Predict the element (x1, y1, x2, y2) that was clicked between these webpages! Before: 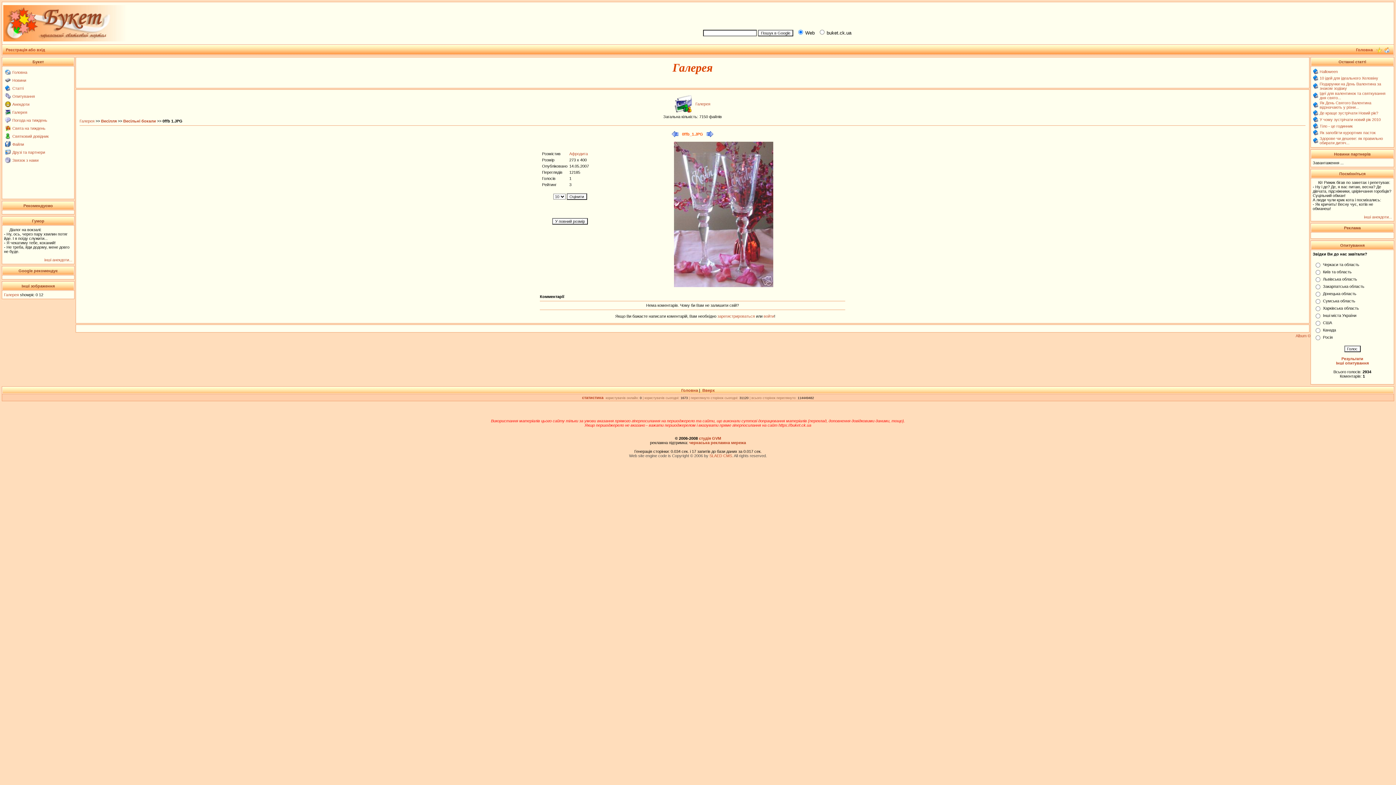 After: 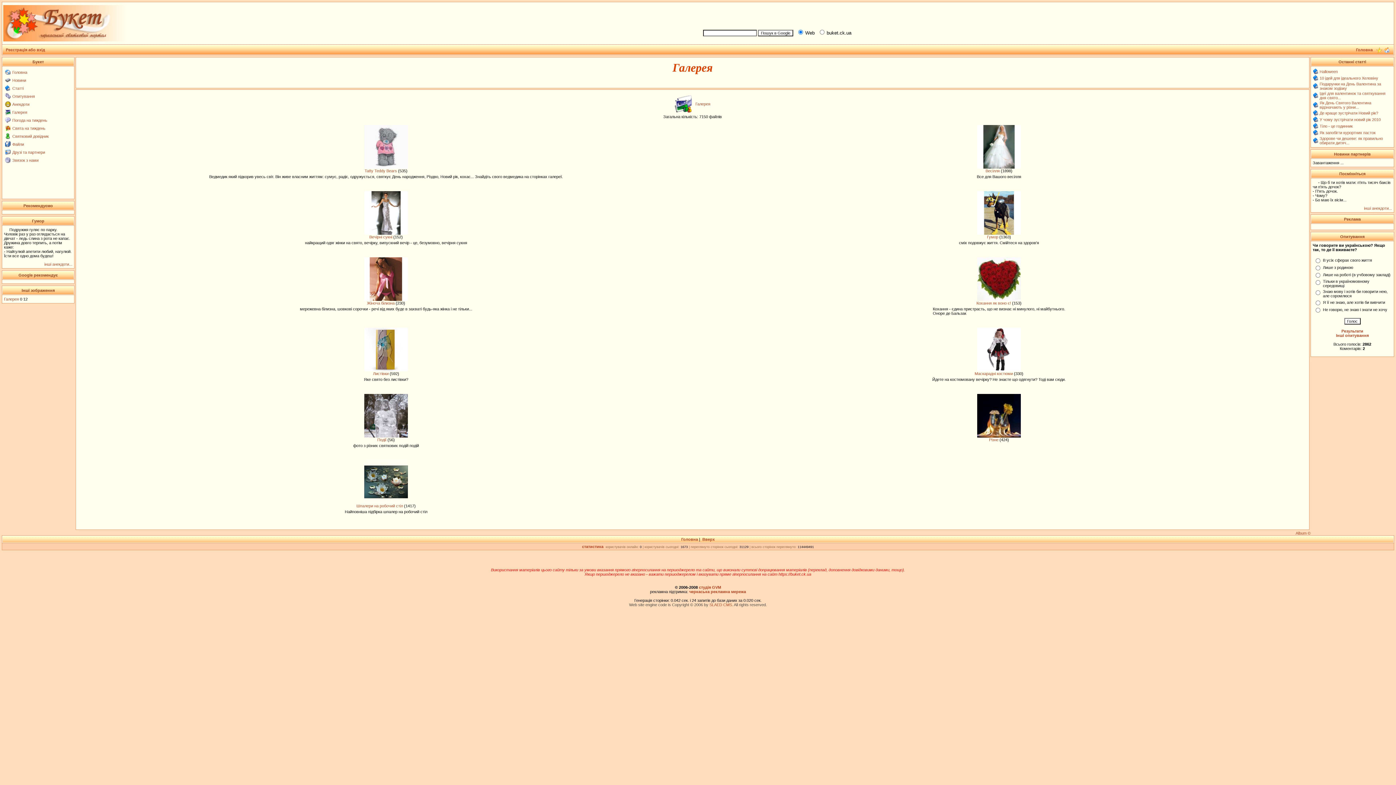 Action: bbox: (674, 109, 692, 113)